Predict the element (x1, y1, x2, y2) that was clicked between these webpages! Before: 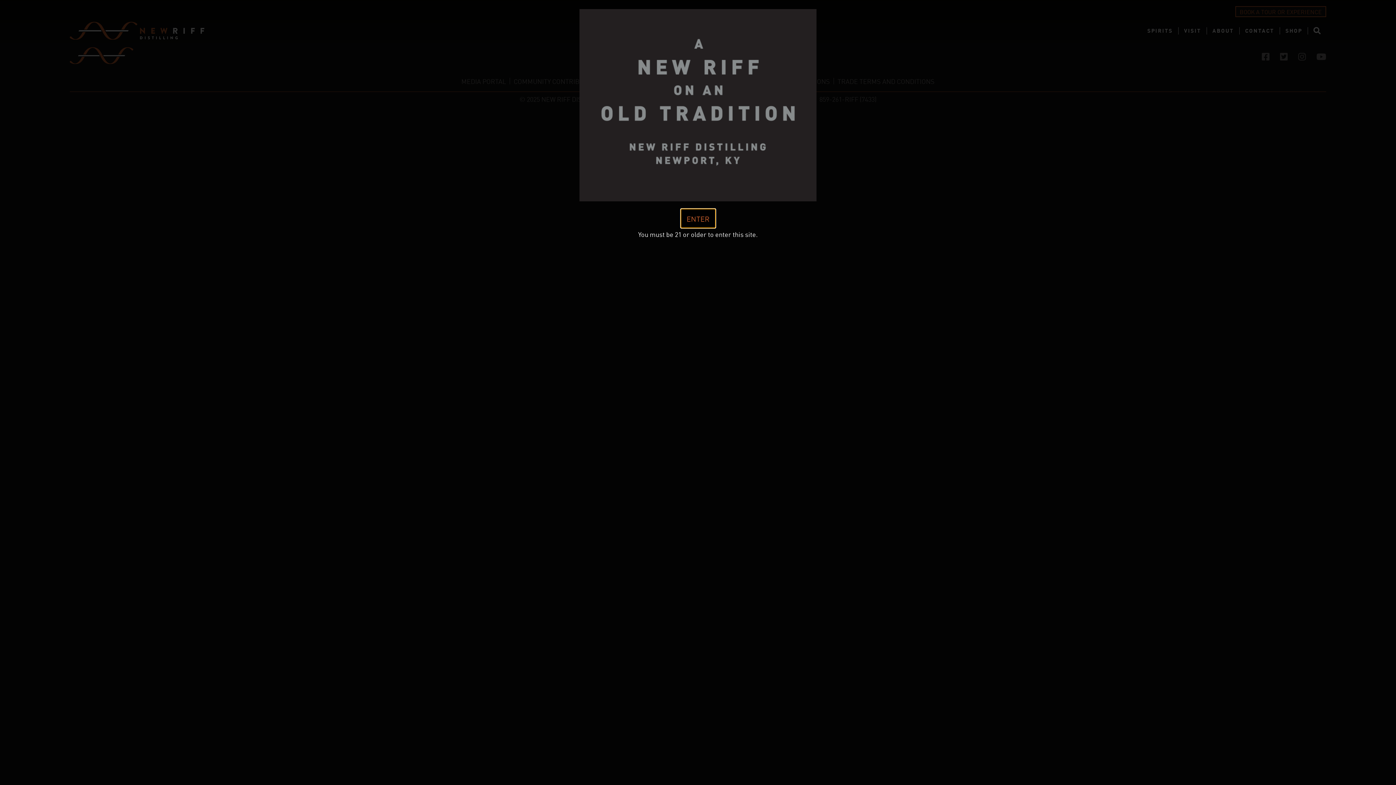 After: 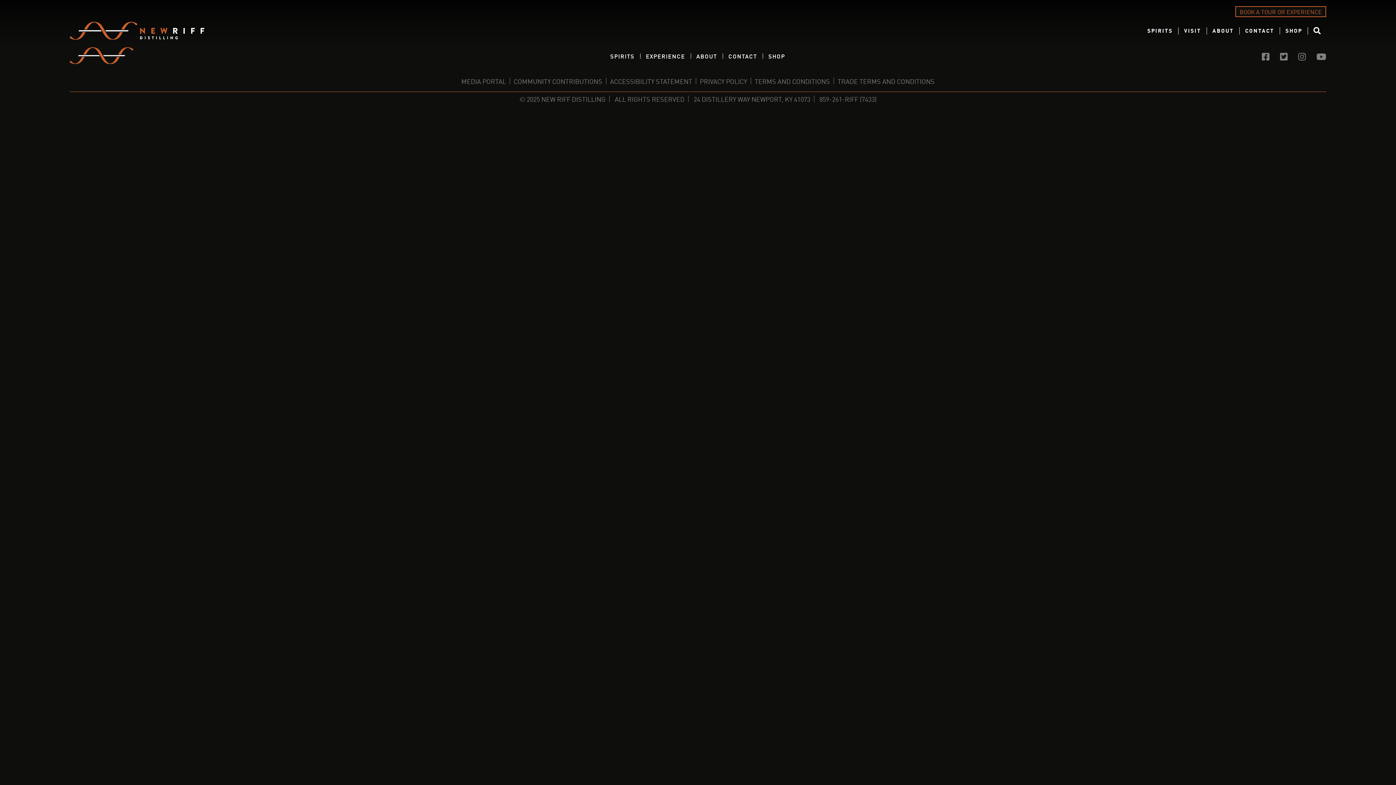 Action: bbox: (680, 208, 715, 228) label: ENTER